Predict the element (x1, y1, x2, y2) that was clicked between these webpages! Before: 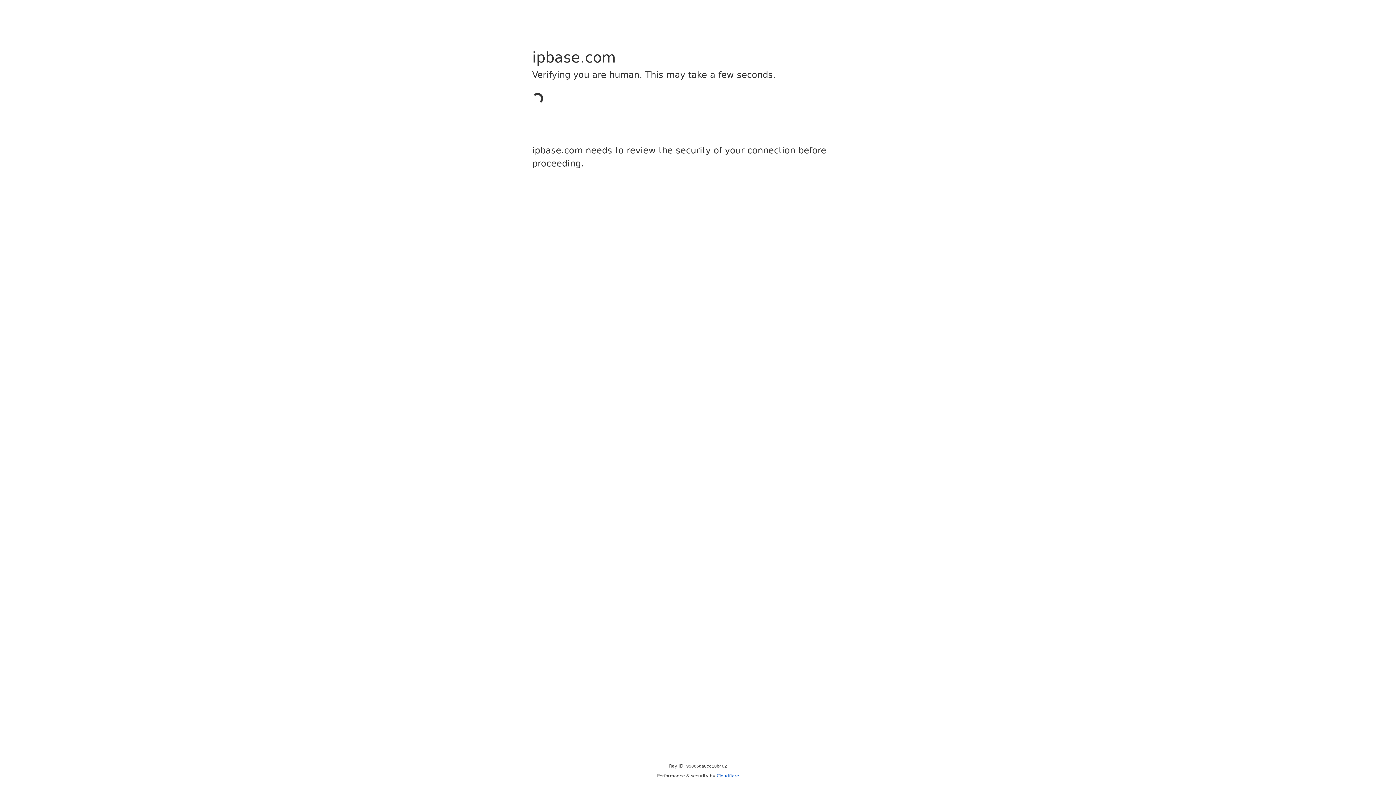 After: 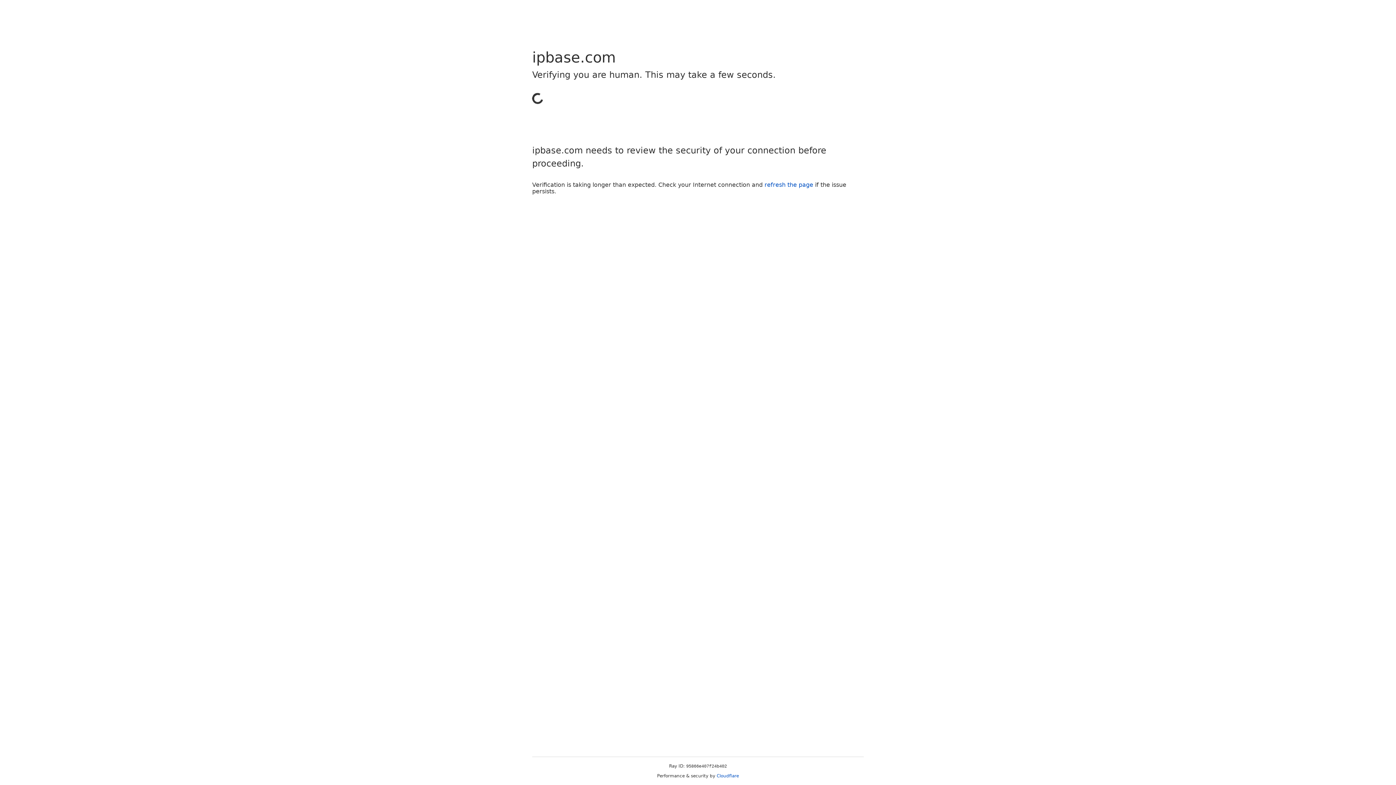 Action: bbox: (716, 773, 739, 778) label: Cloudflare